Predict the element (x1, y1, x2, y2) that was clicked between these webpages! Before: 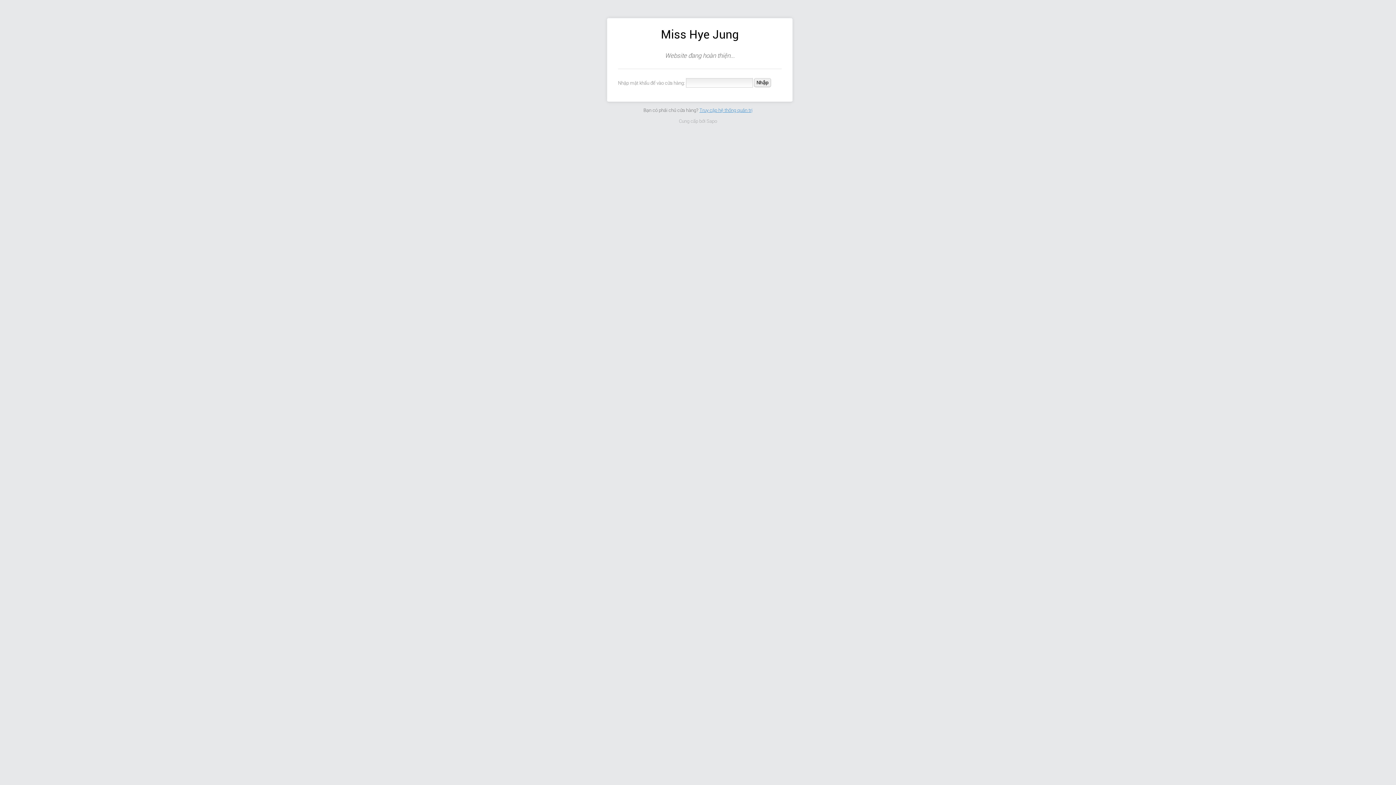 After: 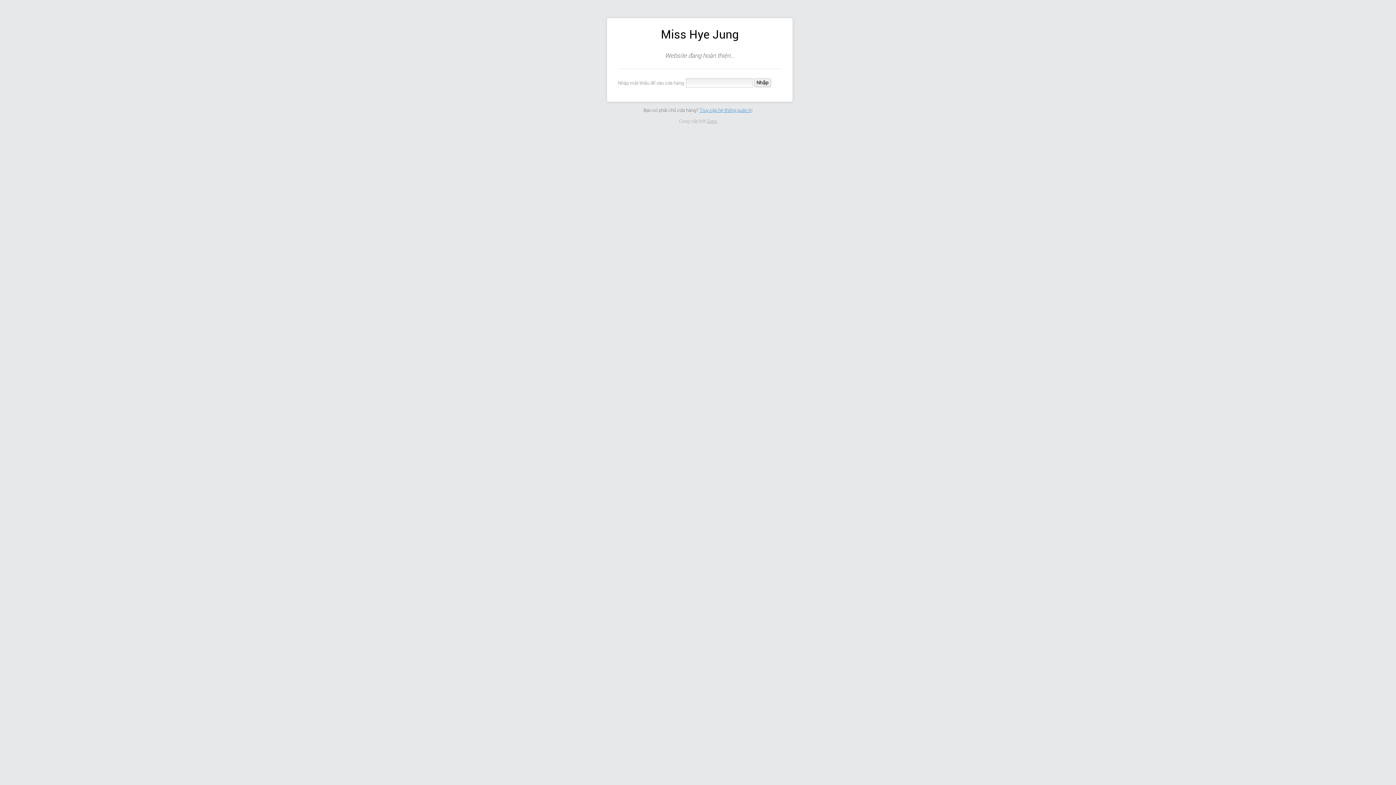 Action: bbox: (706, 118, 717, 123) label: Sapo